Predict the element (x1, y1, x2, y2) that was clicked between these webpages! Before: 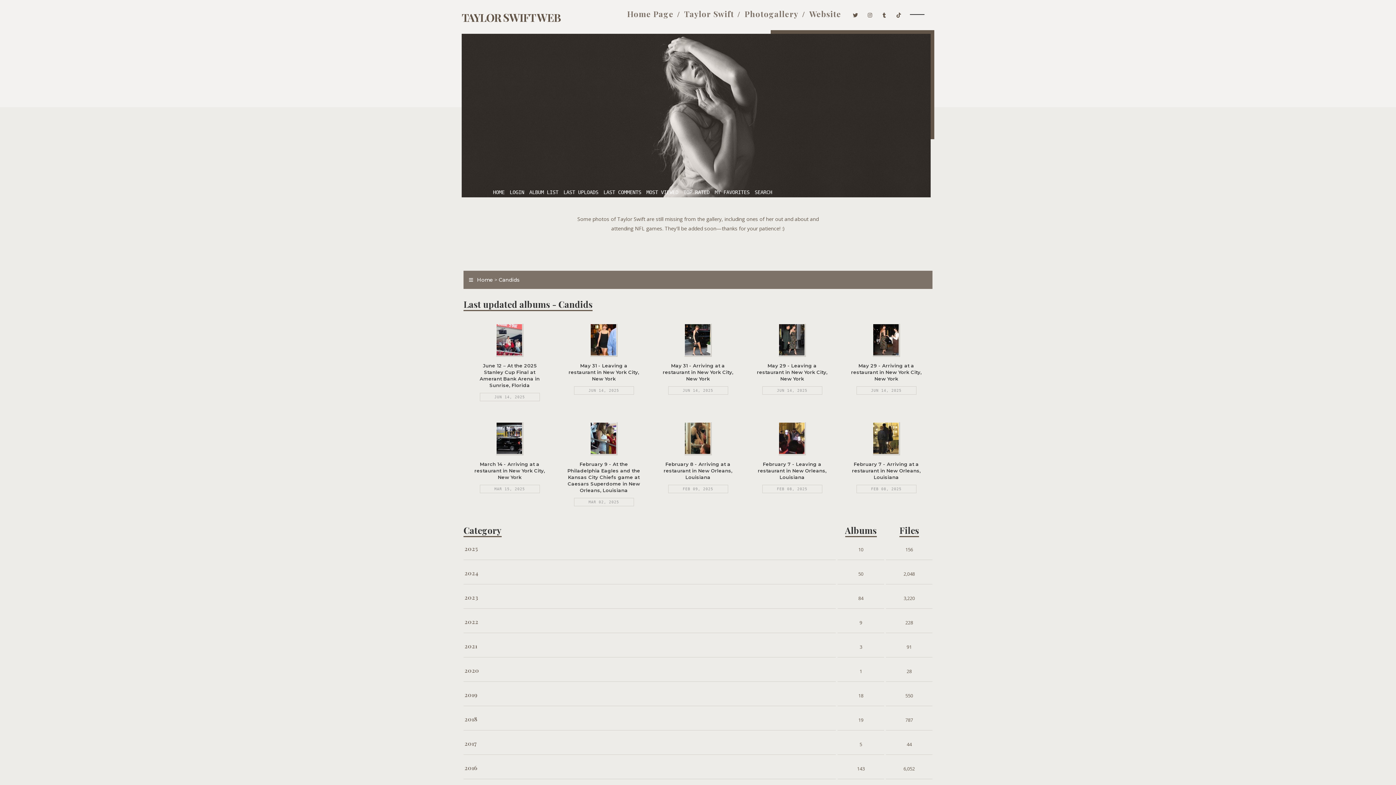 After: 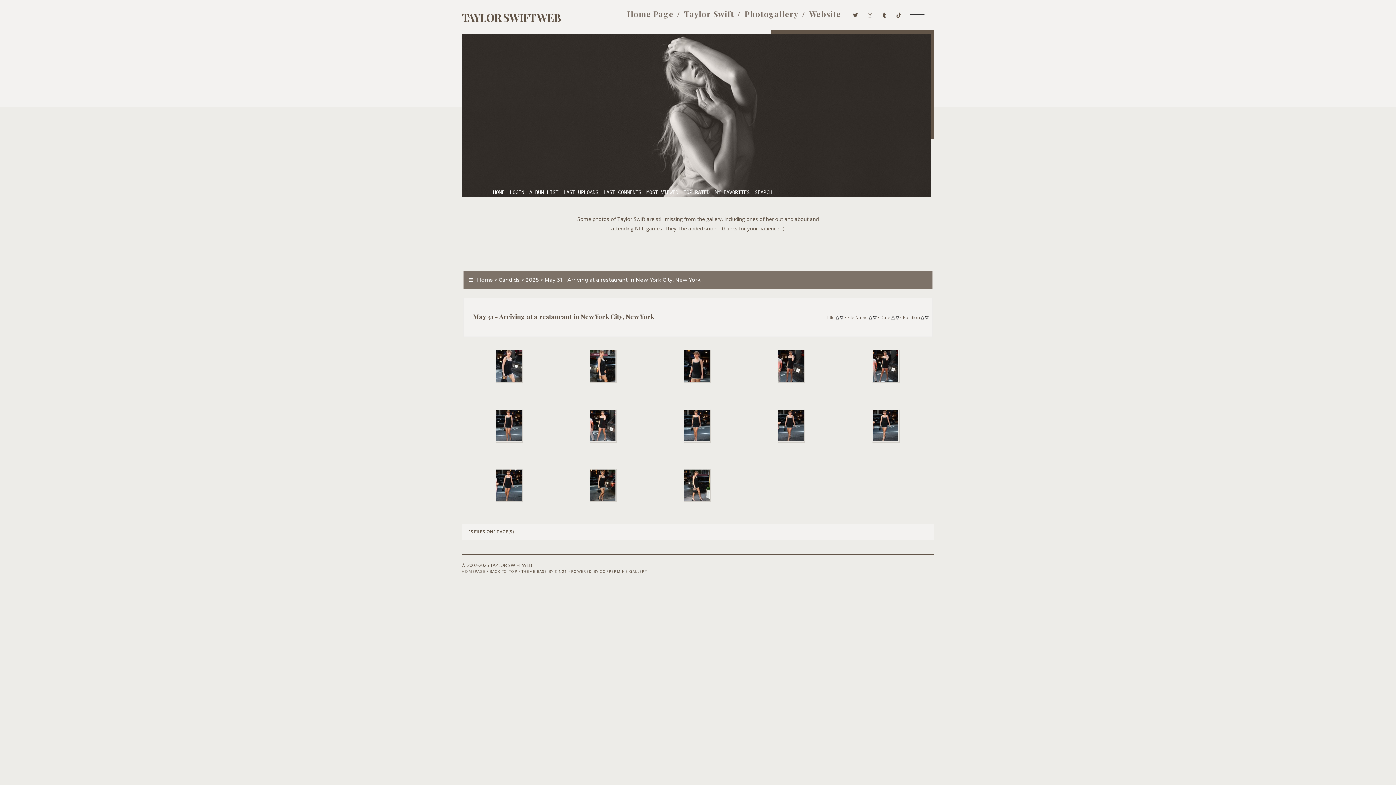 Action: bbox: (652, 324, 744, 357)